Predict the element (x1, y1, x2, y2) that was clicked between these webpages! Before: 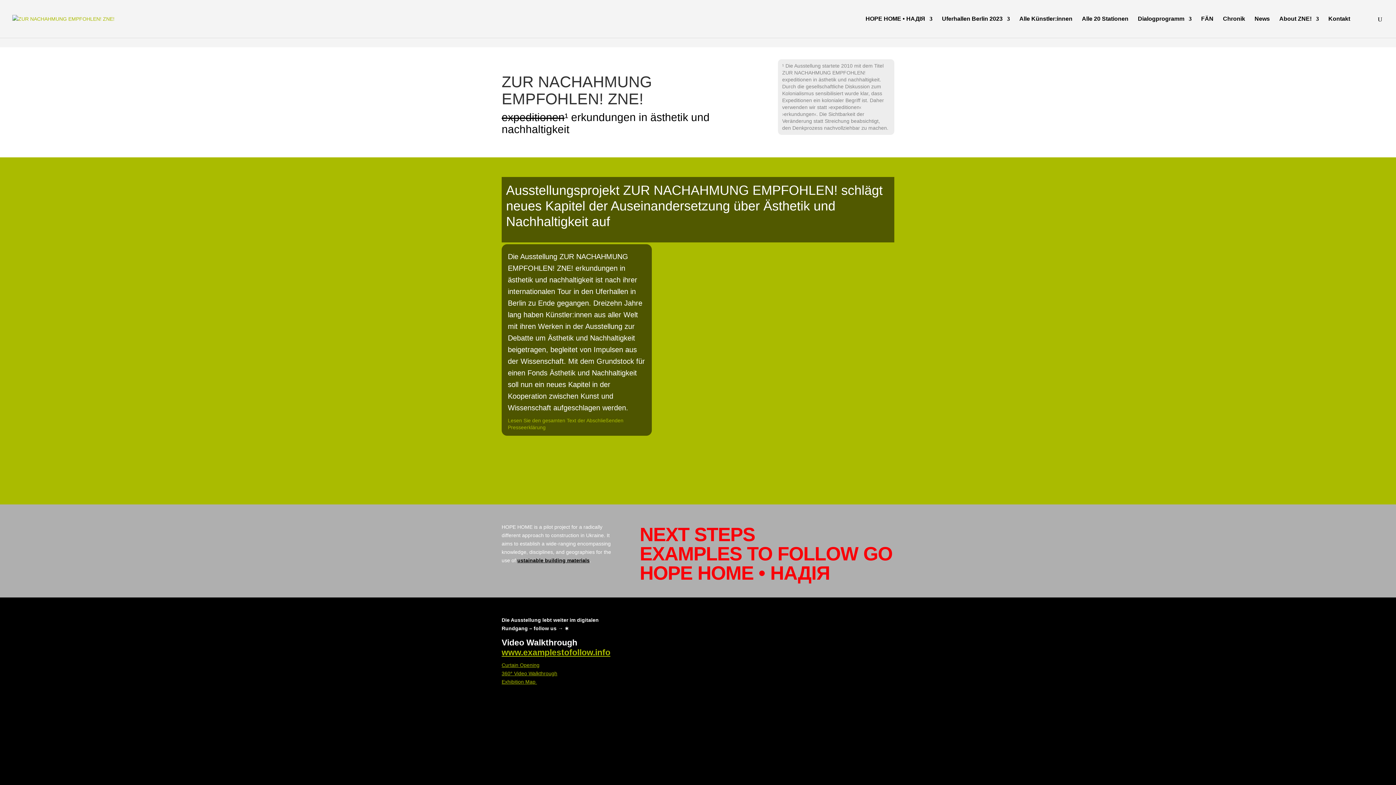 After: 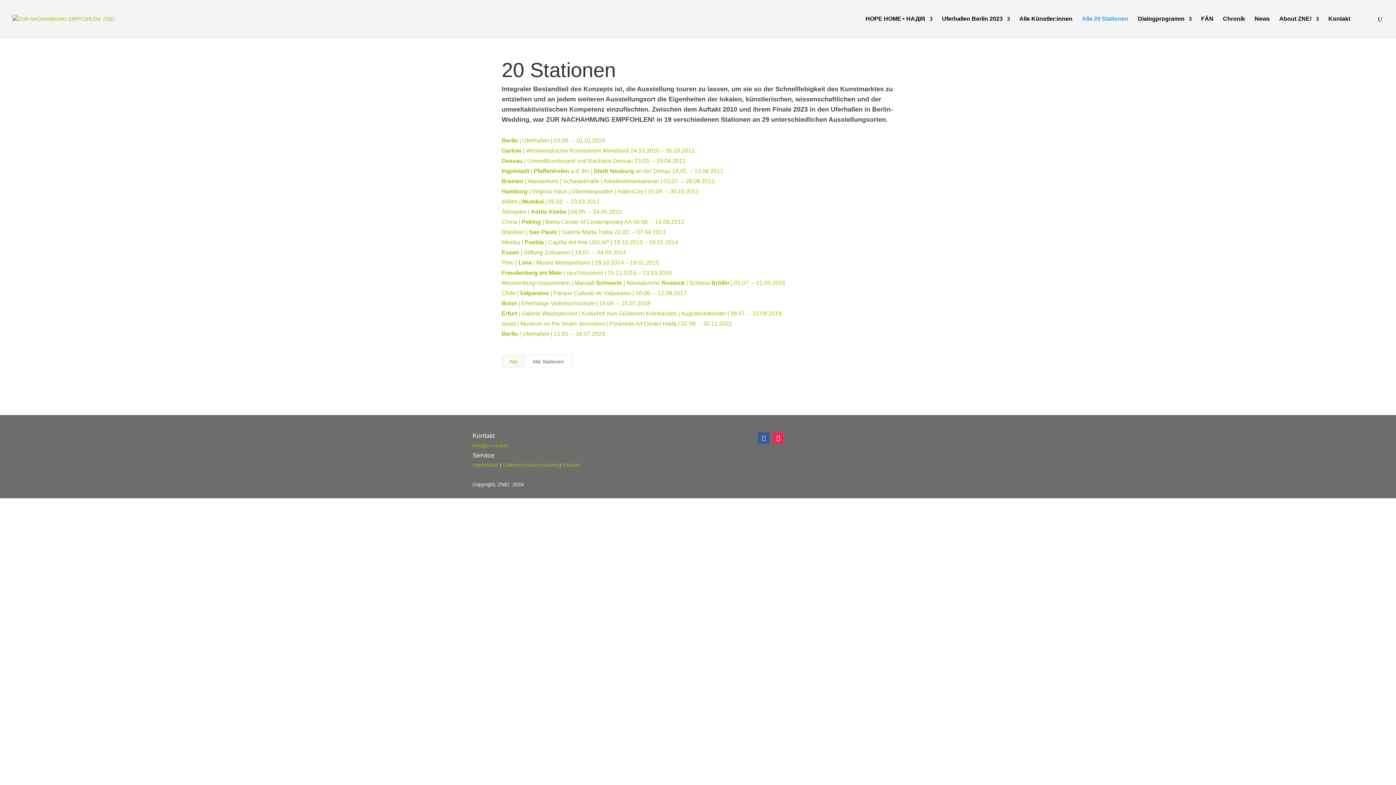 Action: label: Alle 20 Stationen bbox: (1082, 16, 1128, 37)